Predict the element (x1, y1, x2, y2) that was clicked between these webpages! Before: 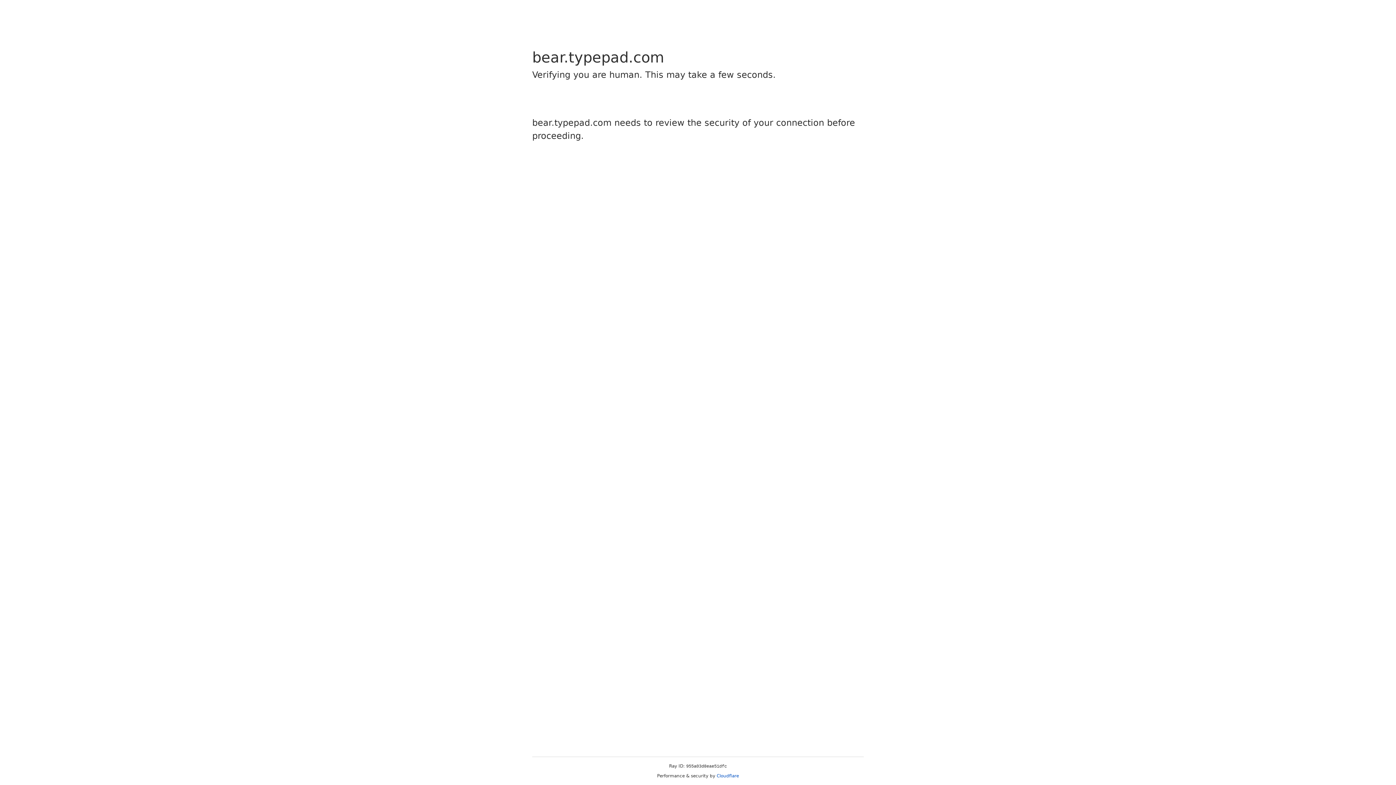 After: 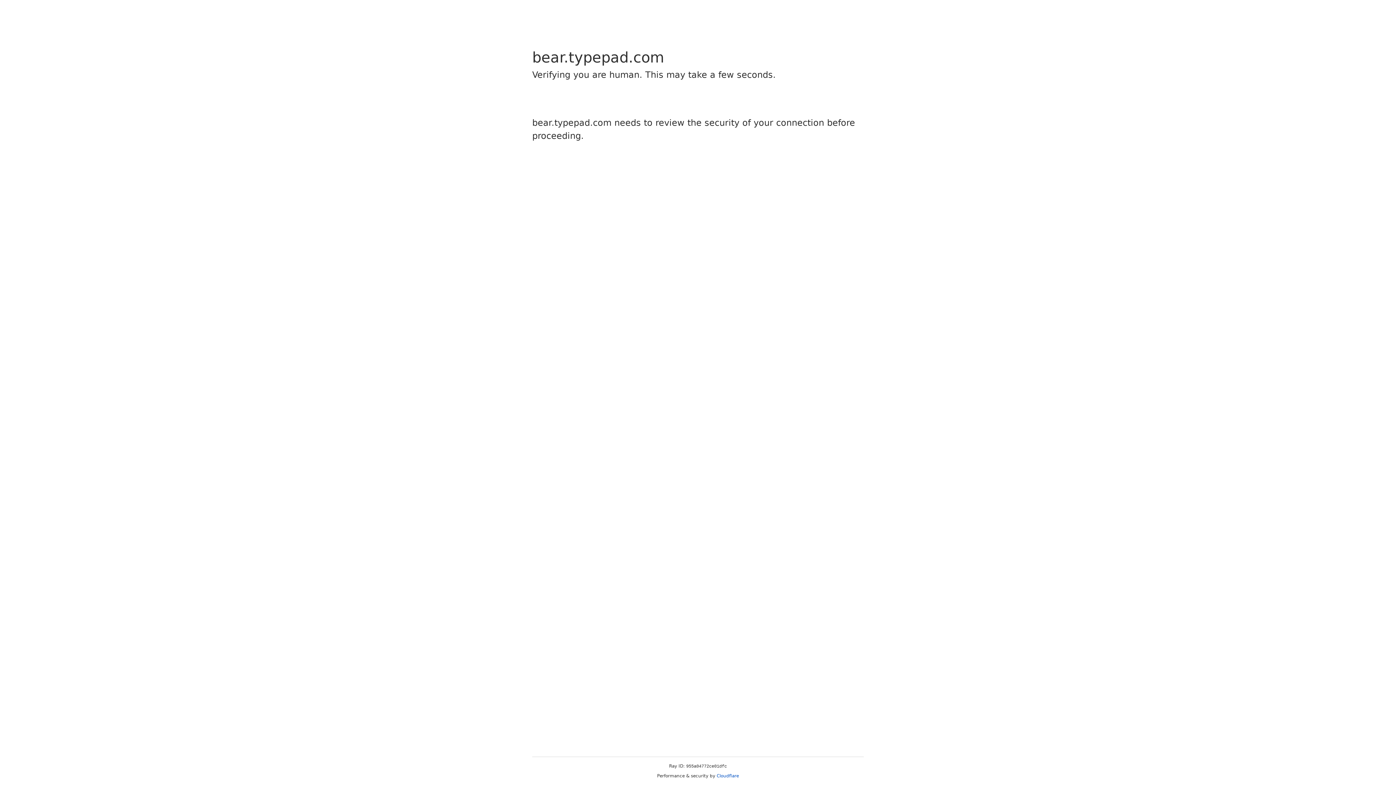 Action: bbox: (716, 773, 739, 778) label: Cloudflare